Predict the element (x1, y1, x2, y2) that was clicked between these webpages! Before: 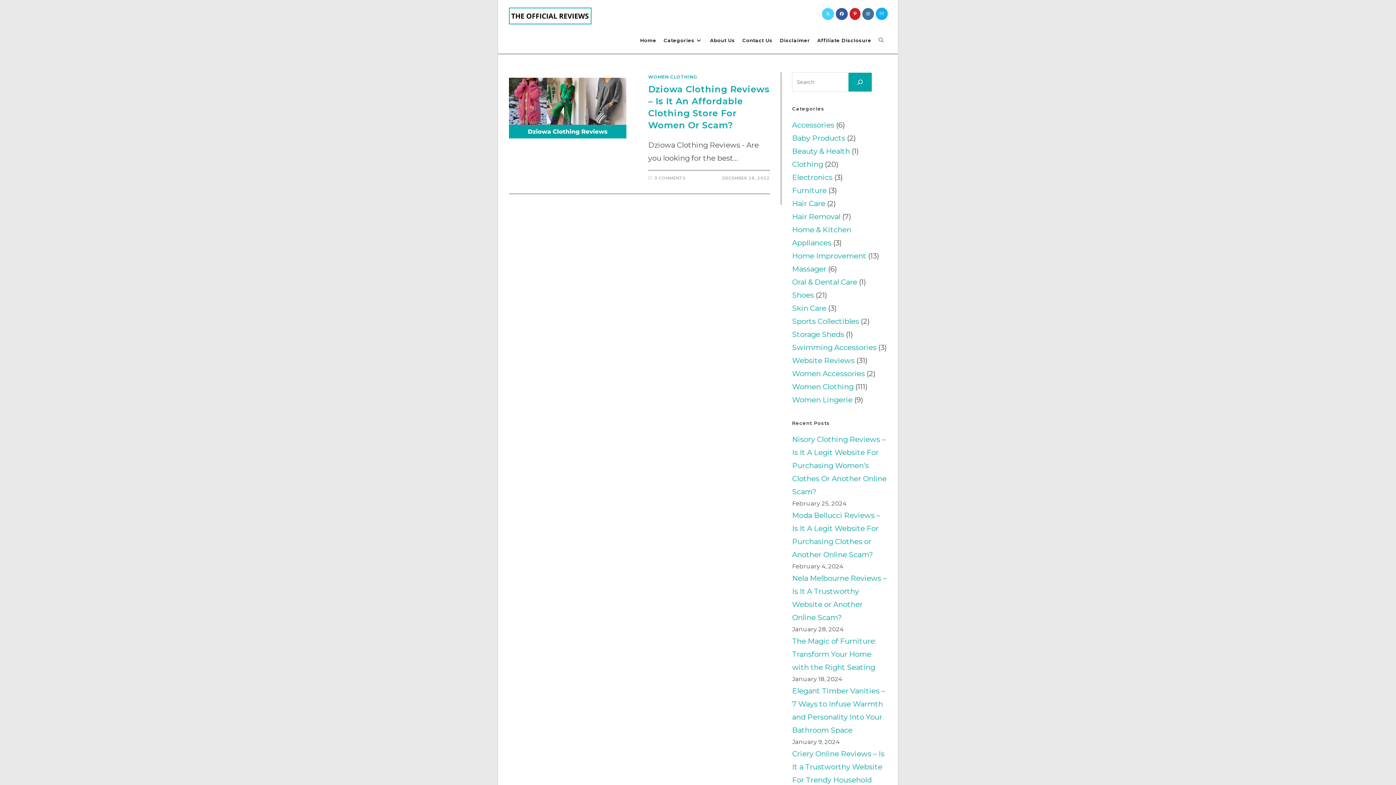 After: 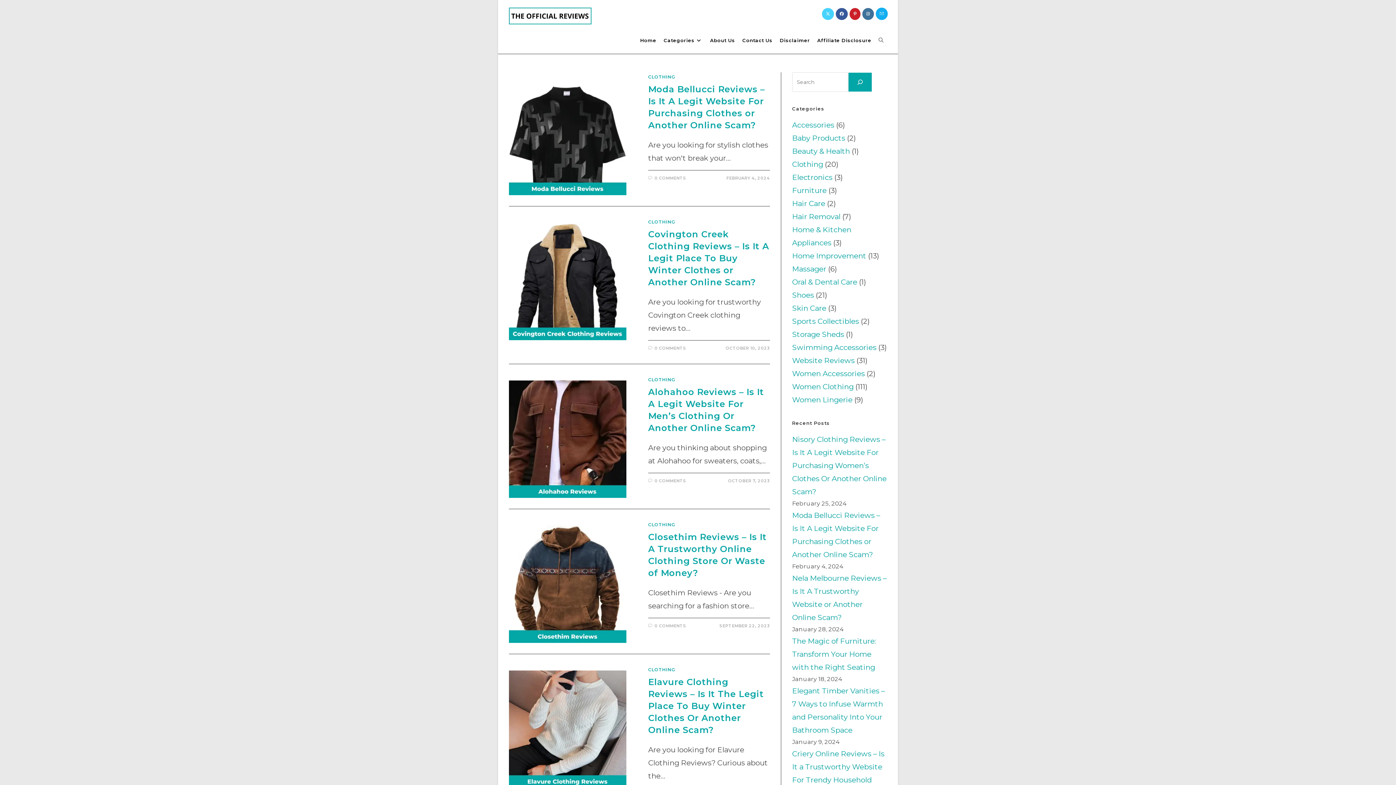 Action: bbox: (792, 160, 823, 168) label: Clothing